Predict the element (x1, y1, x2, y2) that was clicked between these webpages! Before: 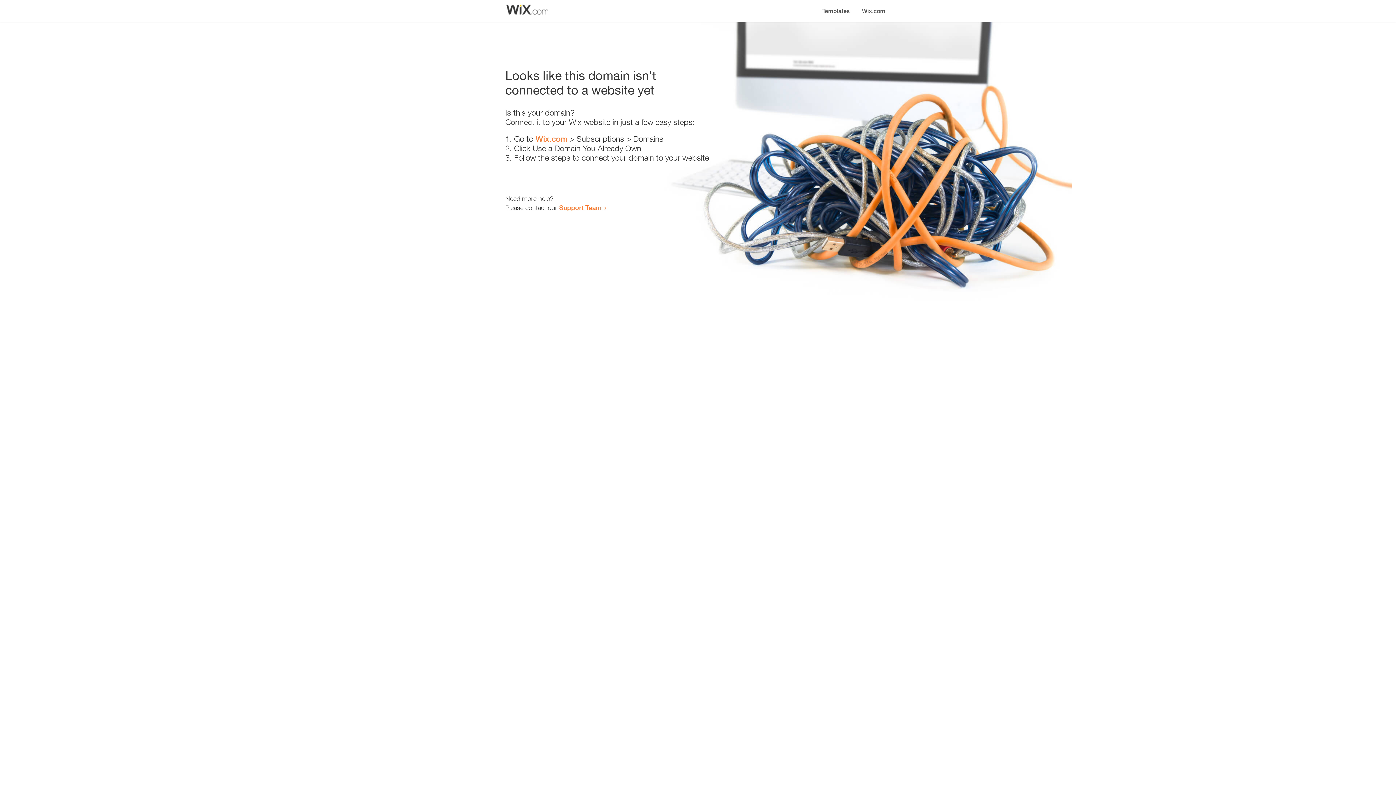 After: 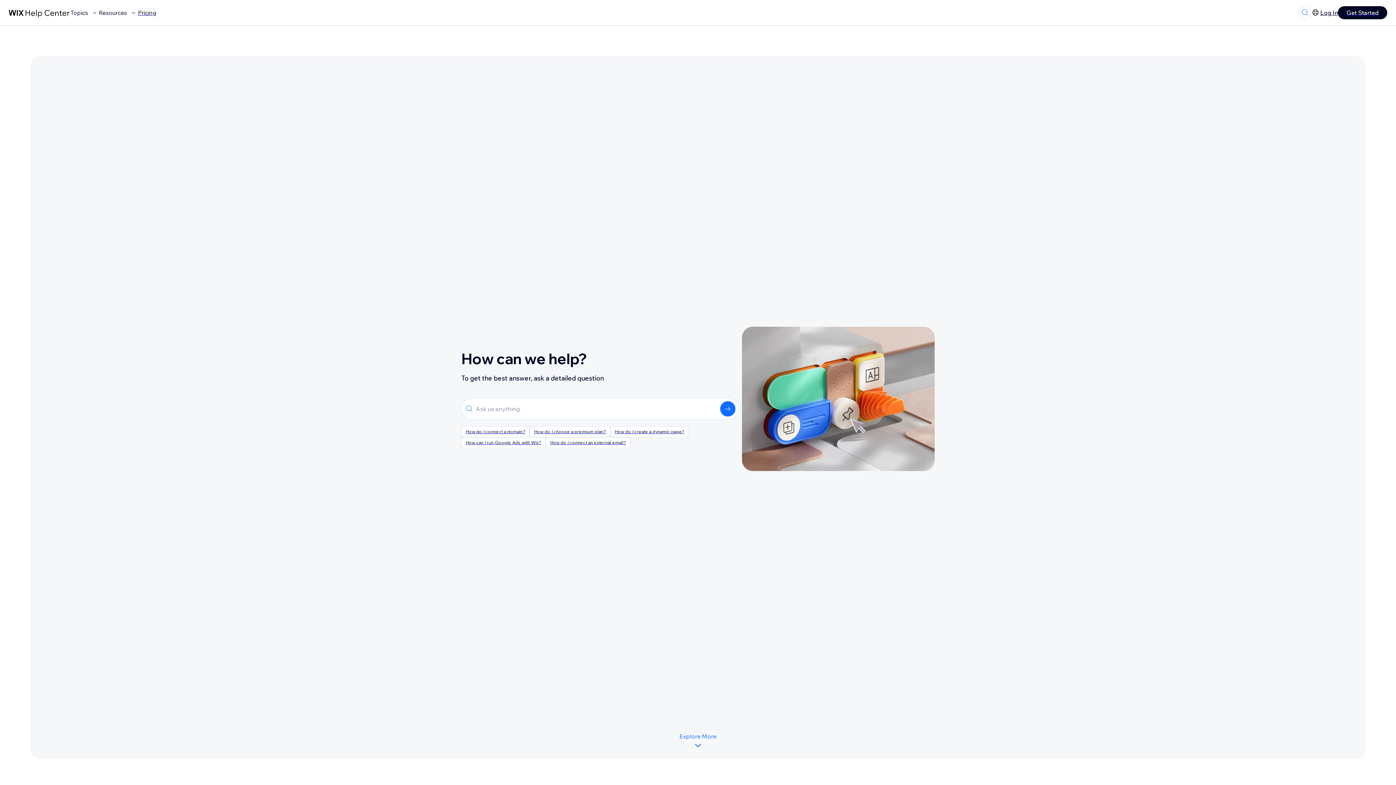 Action: bbox: (559, 203, 601, 211) label: Support Team